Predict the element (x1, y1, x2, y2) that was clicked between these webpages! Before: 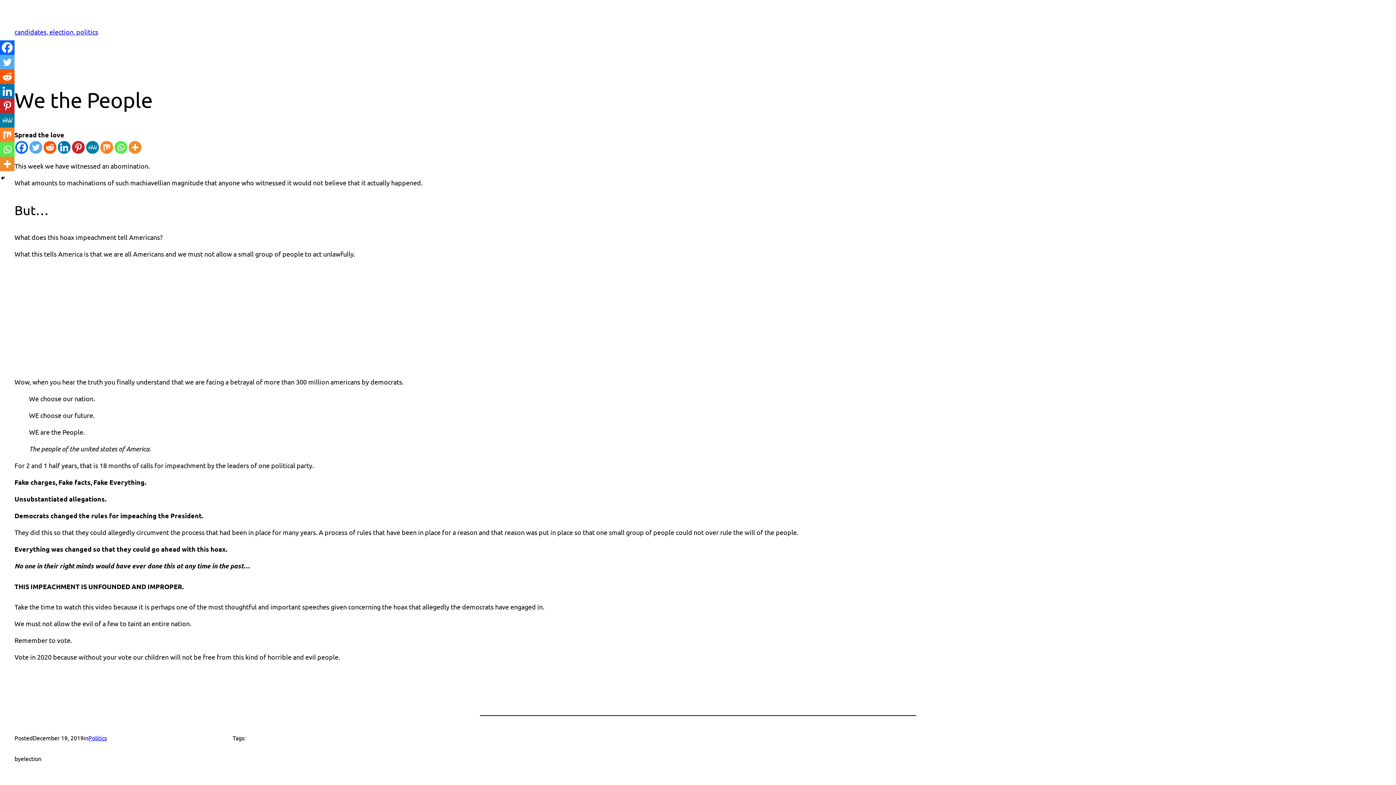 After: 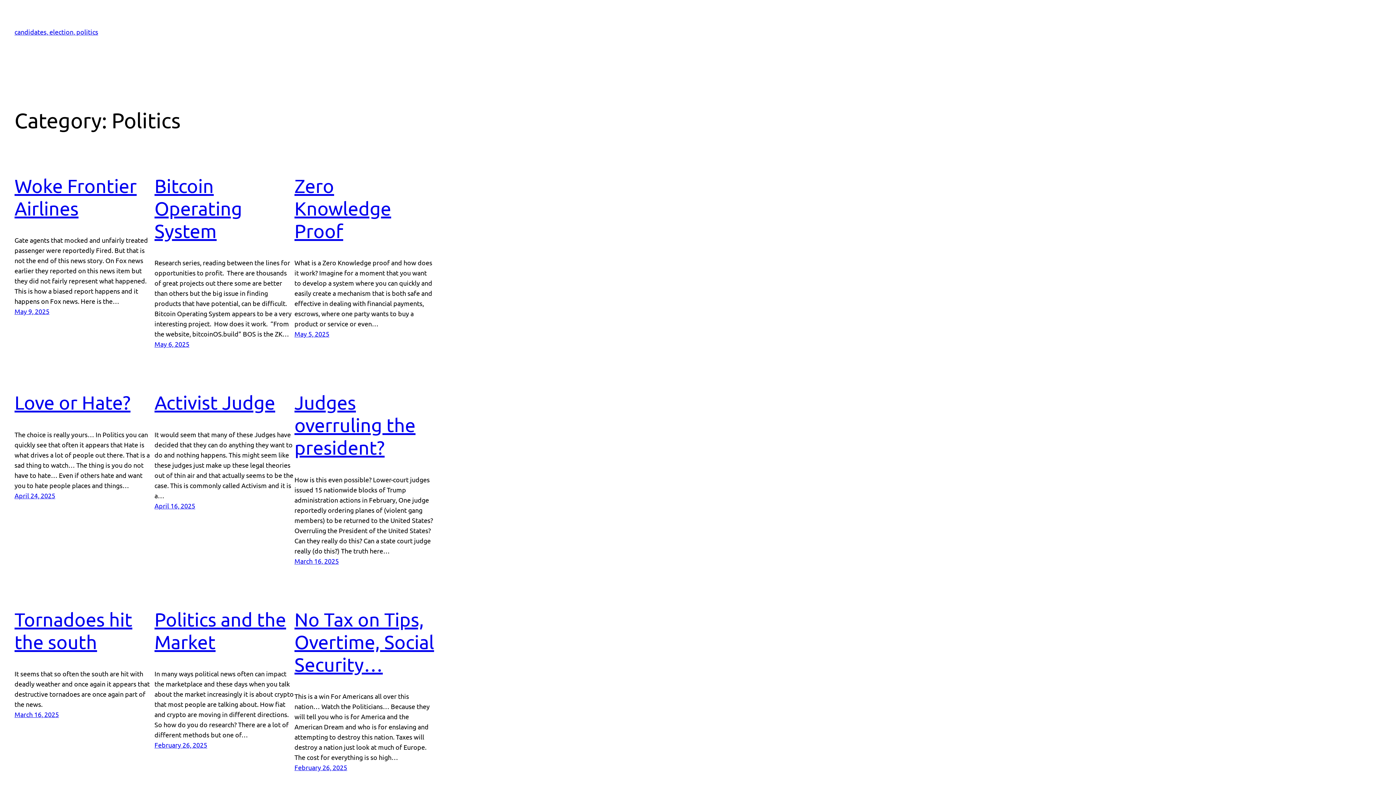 Action: label: Politics bbox: (88, 734, 106, 741)